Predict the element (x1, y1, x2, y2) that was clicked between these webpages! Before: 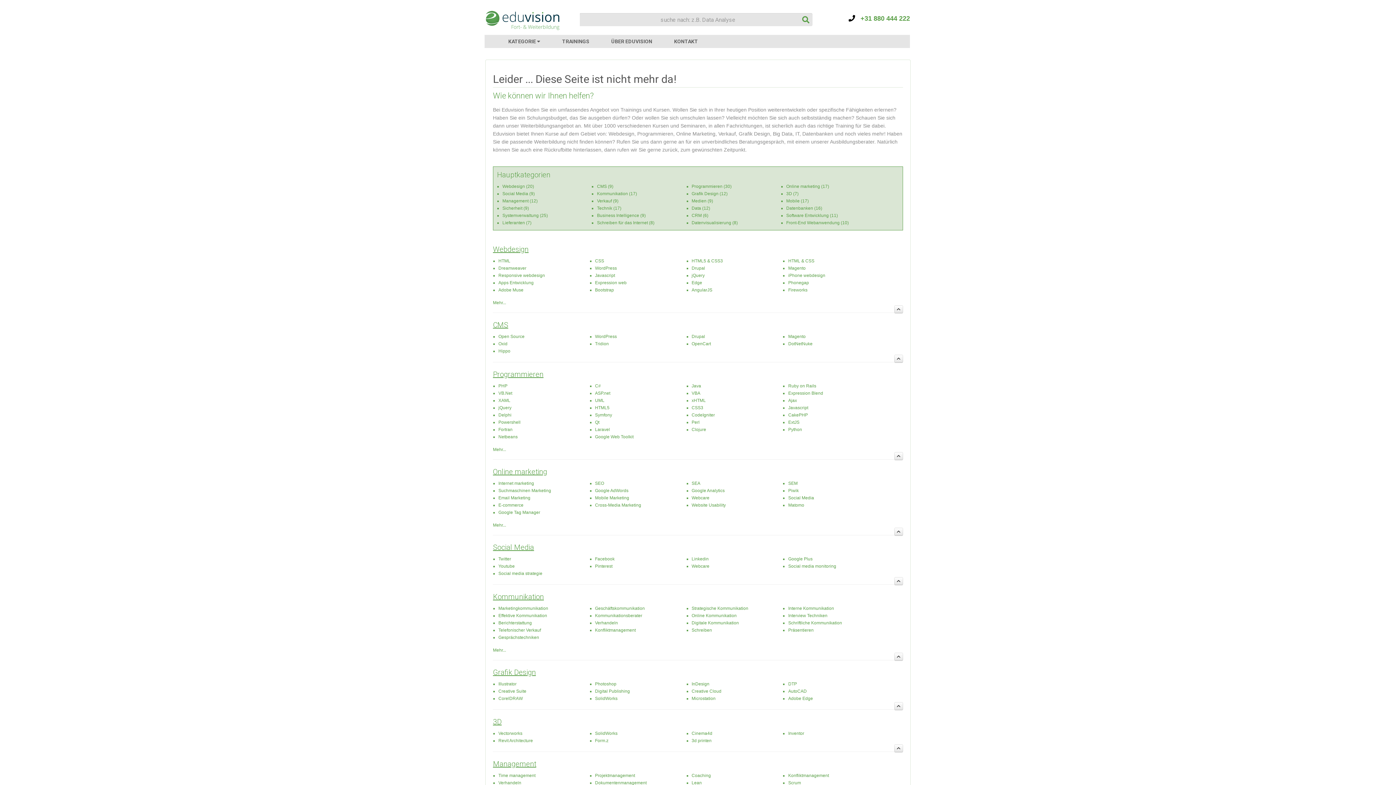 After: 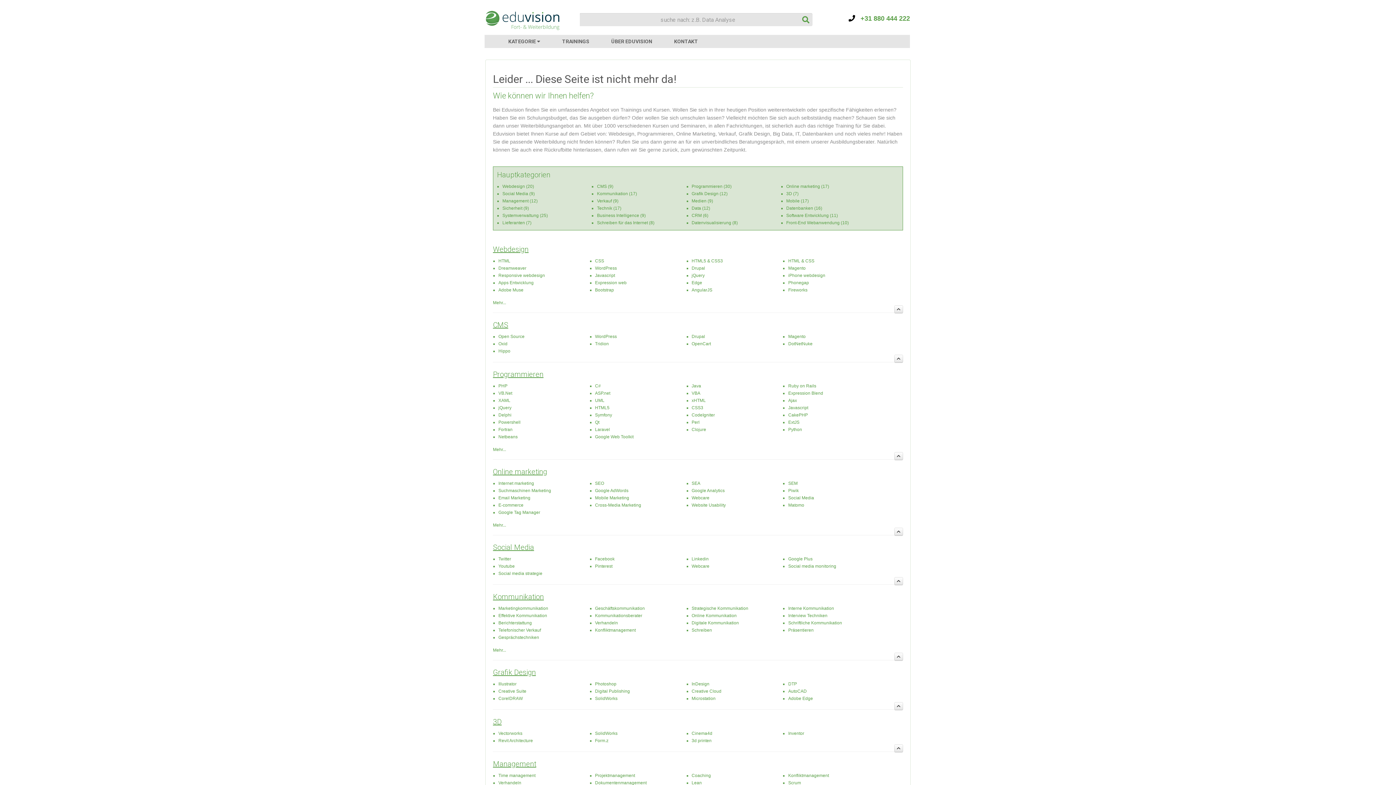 Action: label: Expression Blend bbox: (788, 390, 823, 396)